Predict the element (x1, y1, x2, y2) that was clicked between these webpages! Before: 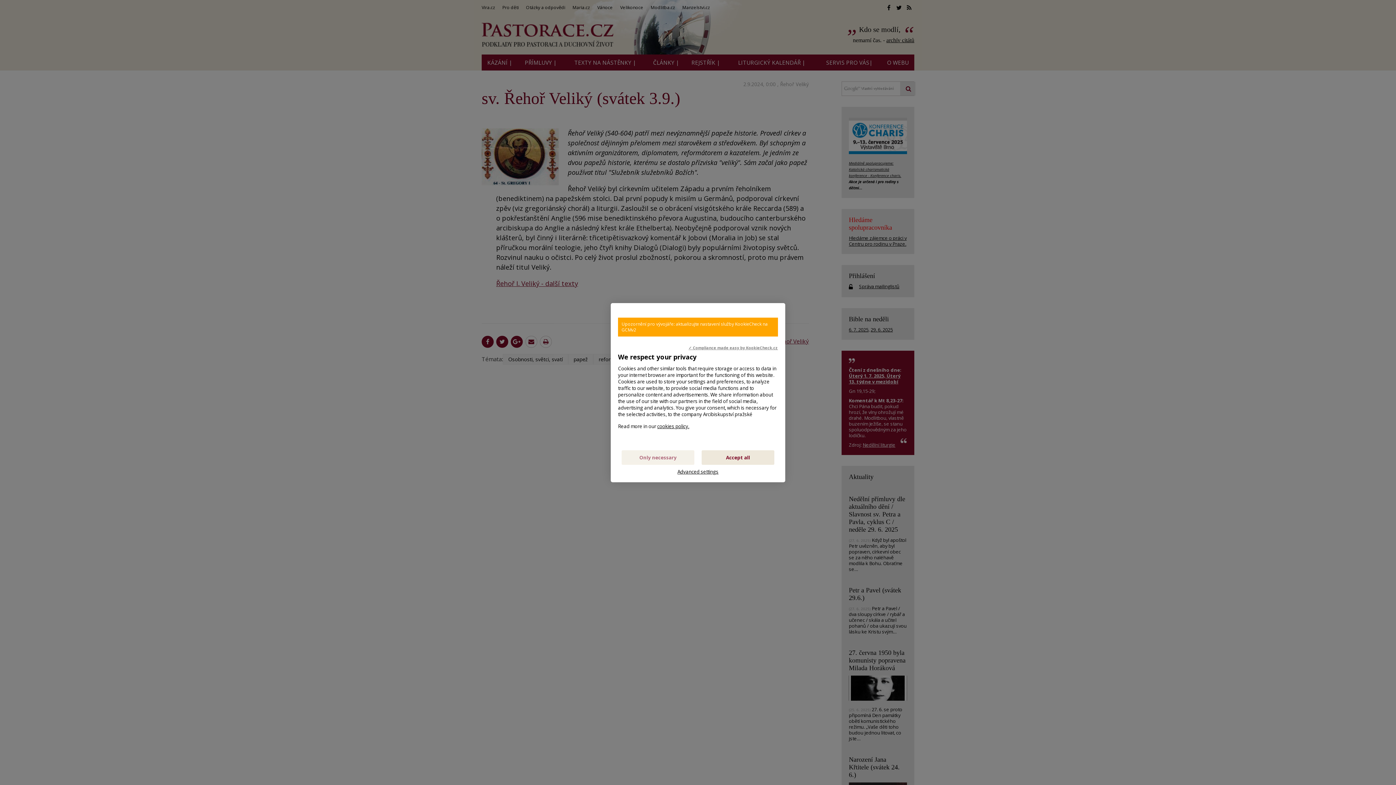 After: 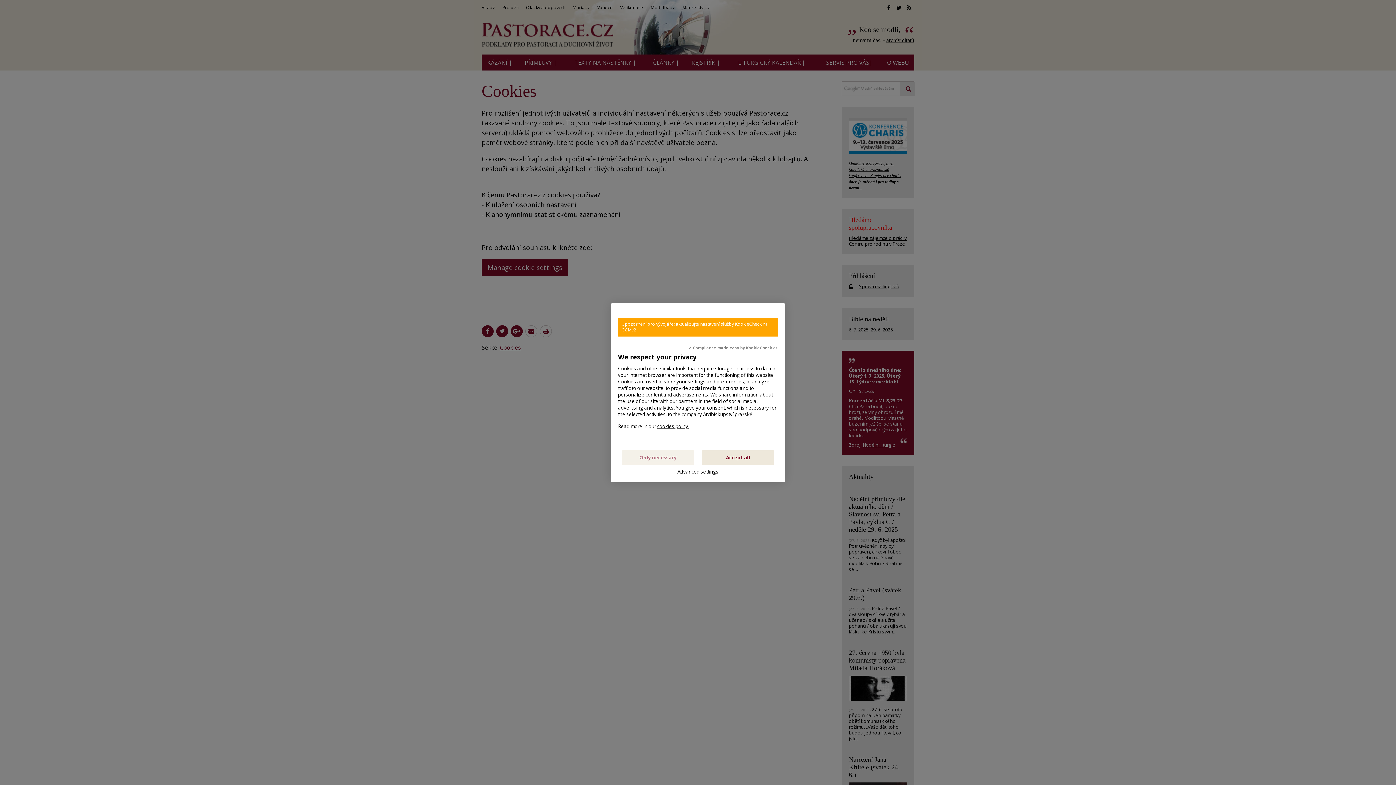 Action: bbox: (657, 423, 689, 429) label: cookies policy.